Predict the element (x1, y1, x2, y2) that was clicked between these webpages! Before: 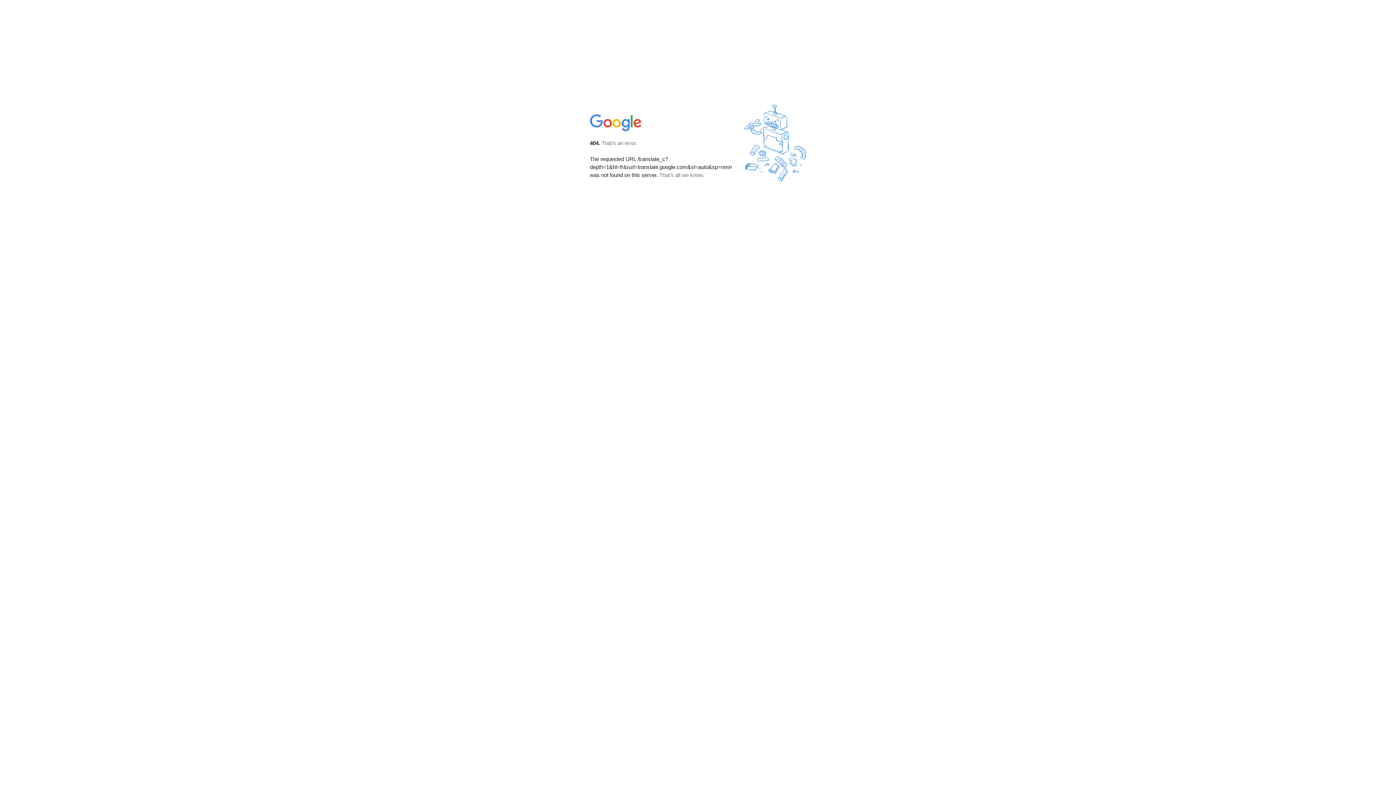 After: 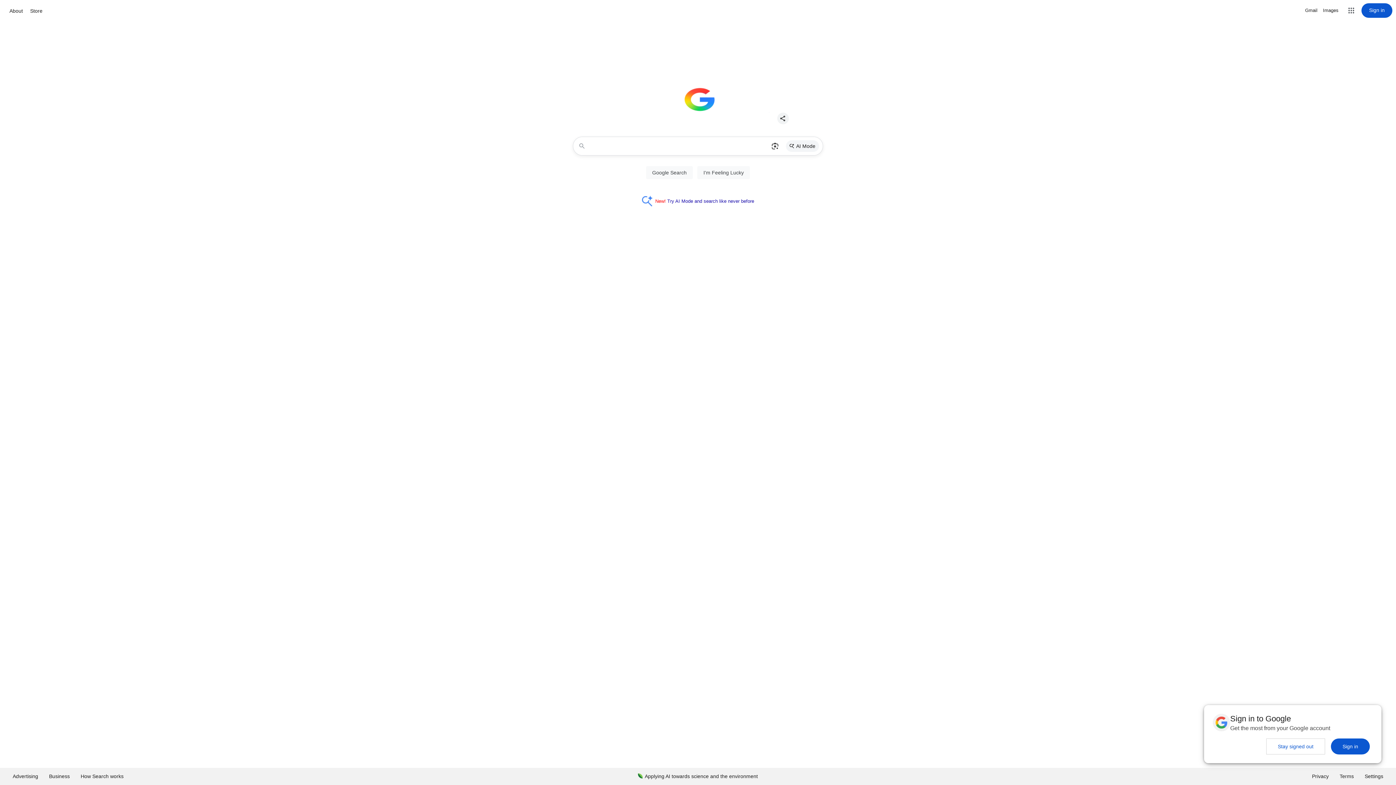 Action: bbox: (590, 127, 642, 134)